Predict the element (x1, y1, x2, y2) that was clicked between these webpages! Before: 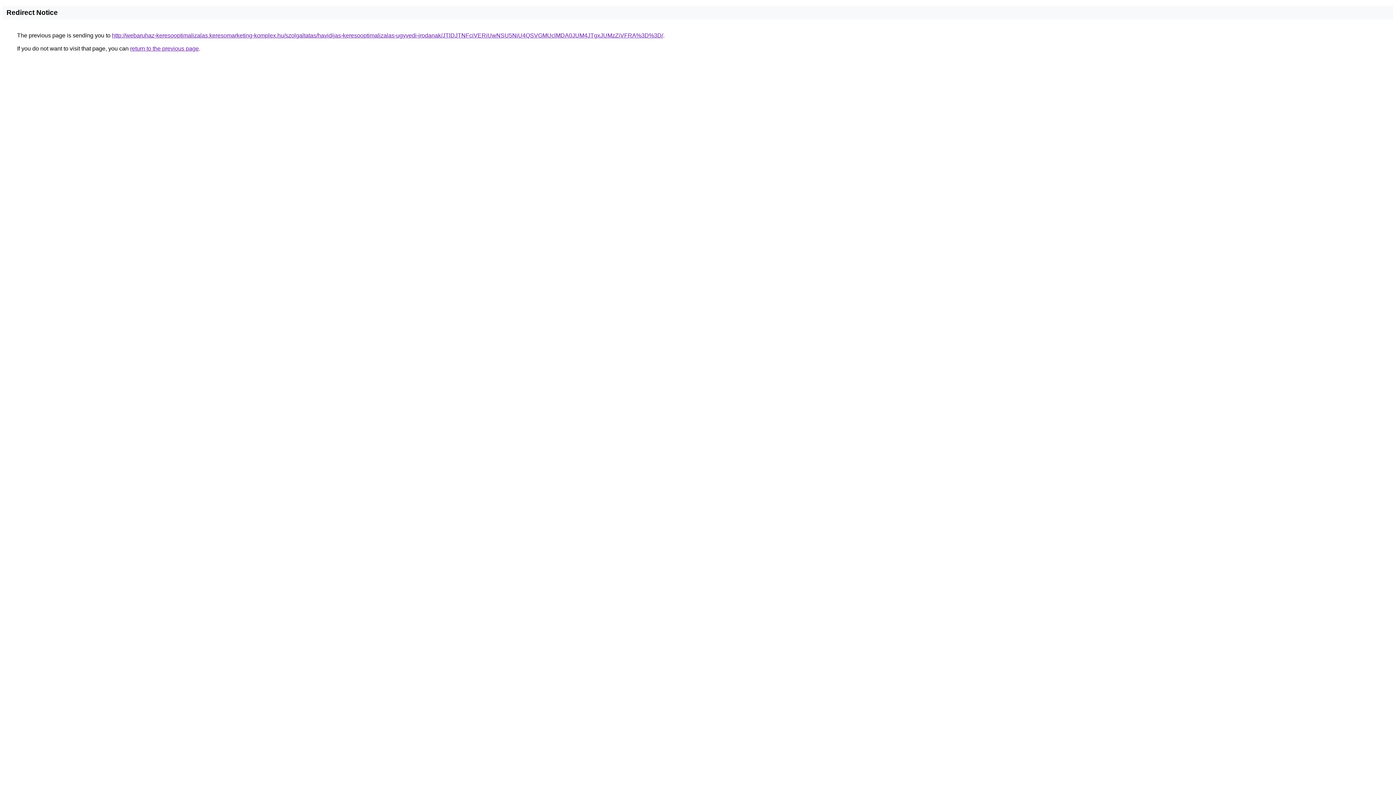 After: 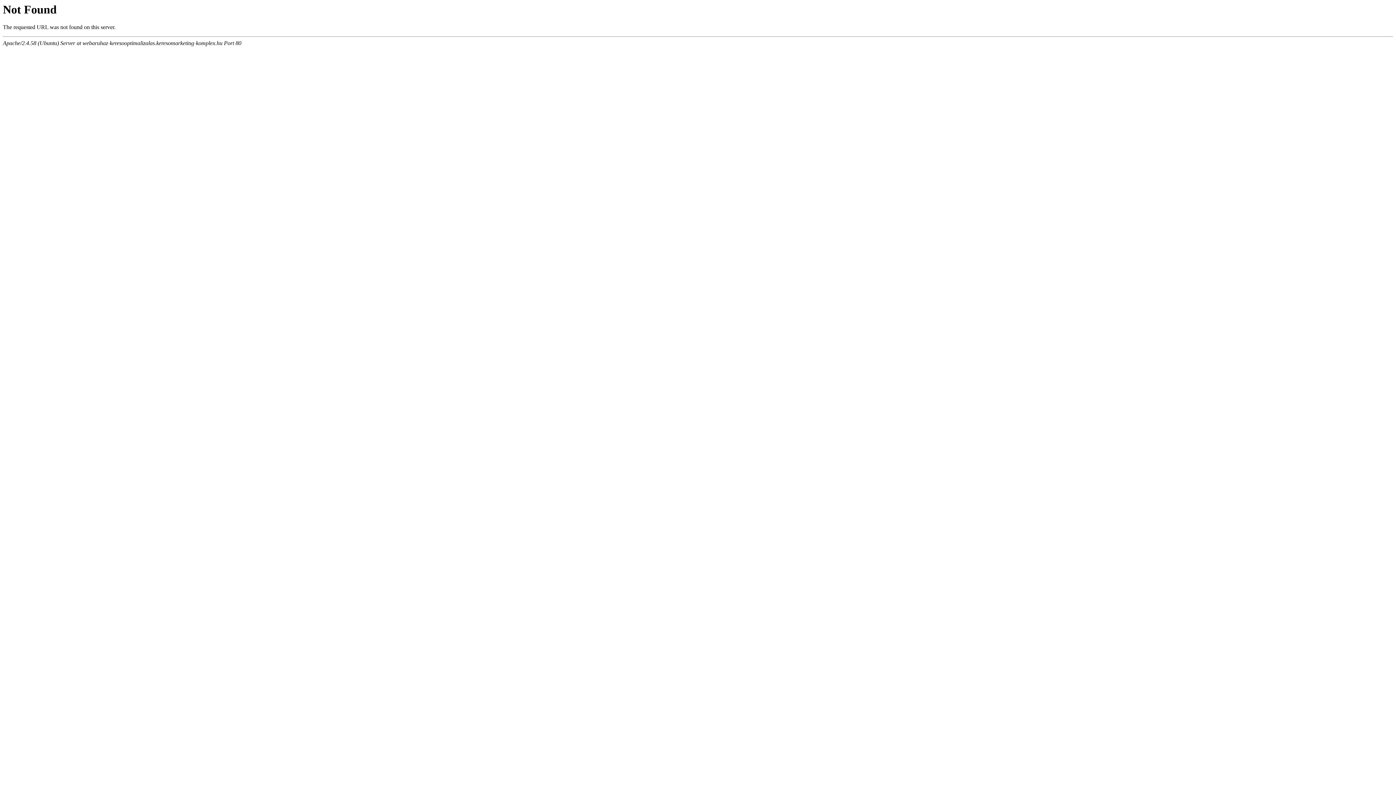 Action: label: http://webaruhaz-keresooptimalizalas.keresomarketing-komplex.hu/szolgaltatas/havidijas-keresooptimalizalas-ugyvedi-irodanak/JTlDJTNFciVERiUwNSU5NiU4QSVGMUclMDA0JUM4JTgxJUMzZiVFRA%3D%3D/ bbox: (112, 32, 663, 38)